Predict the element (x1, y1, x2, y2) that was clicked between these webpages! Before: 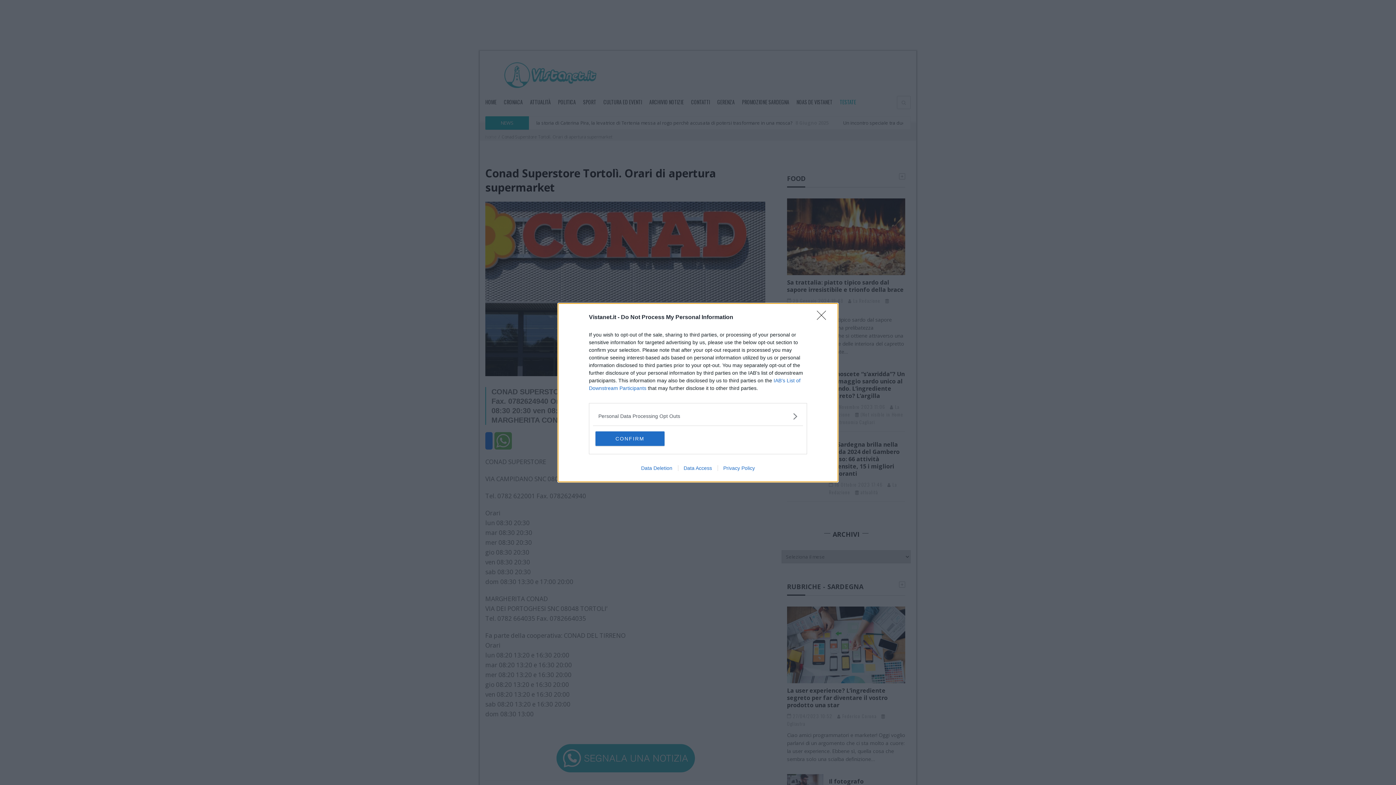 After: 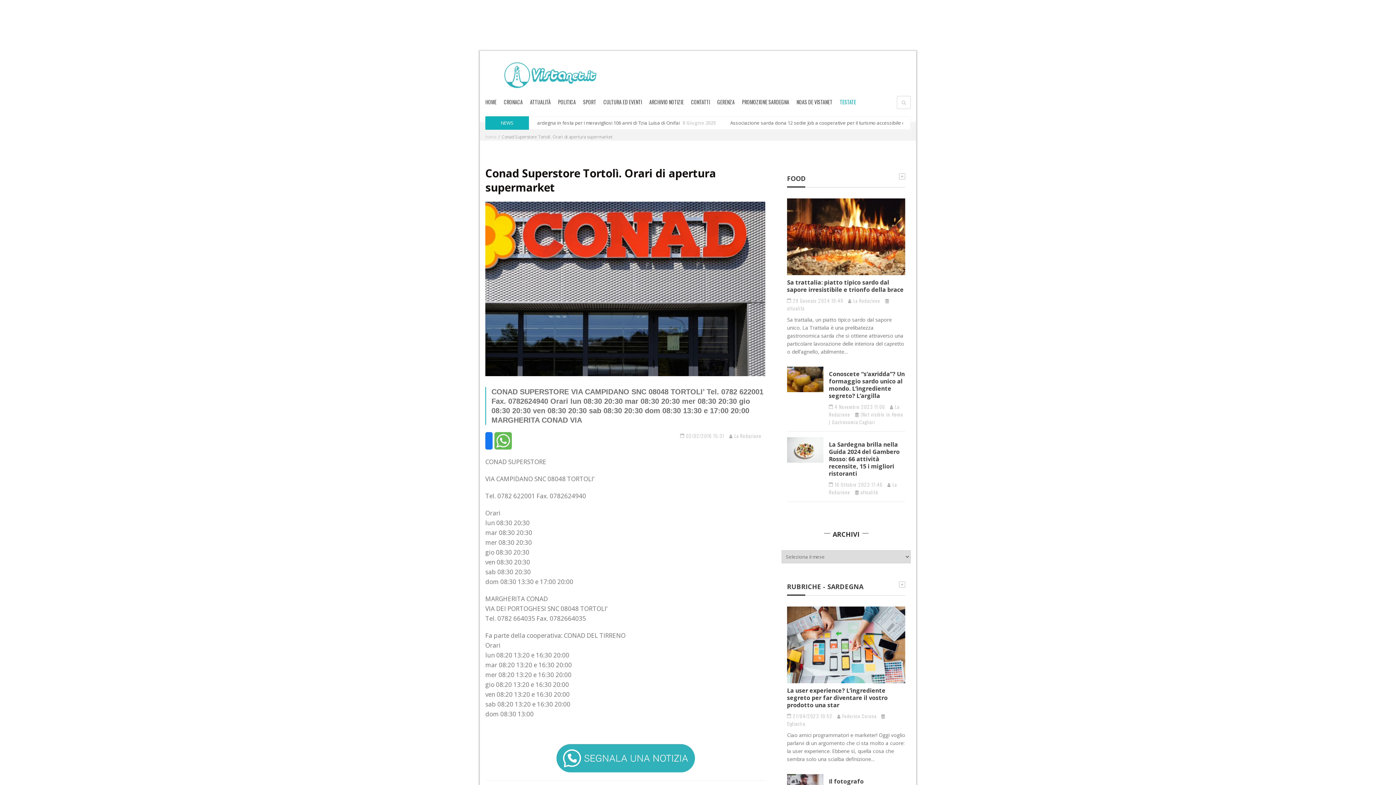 Action: bbox: (817, 310, 830, 324) label: Close